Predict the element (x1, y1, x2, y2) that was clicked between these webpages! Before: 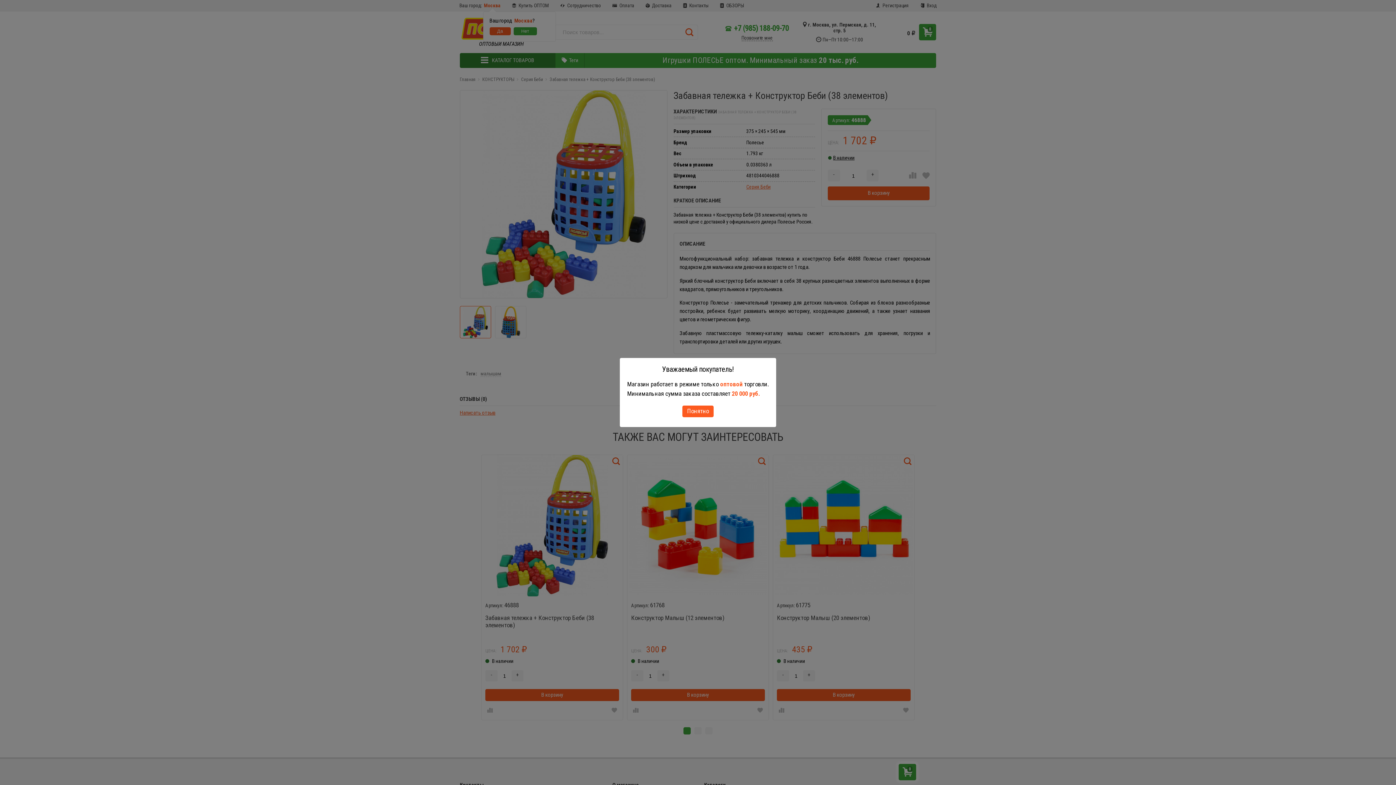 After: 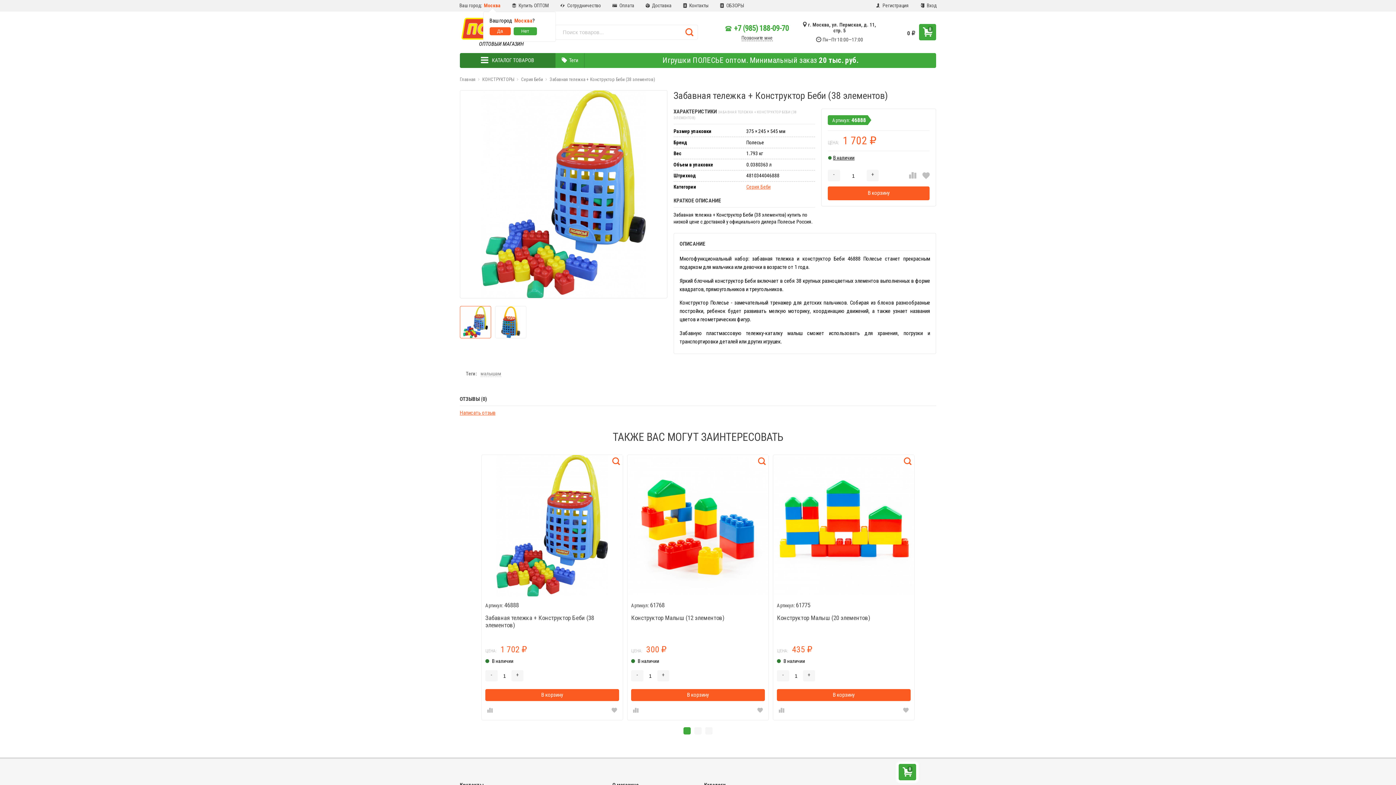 Action: bbox: (682, 405, 713, 417) label: Понятно